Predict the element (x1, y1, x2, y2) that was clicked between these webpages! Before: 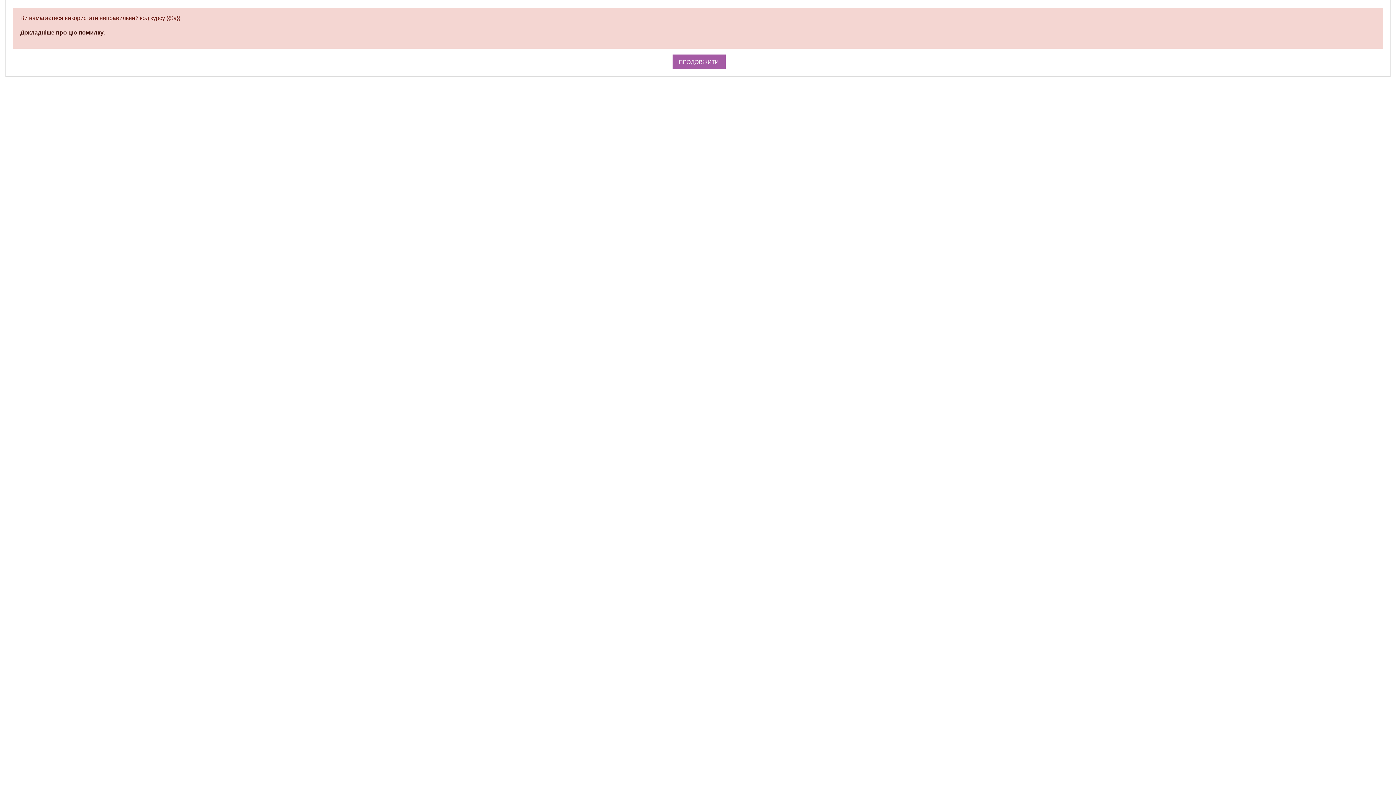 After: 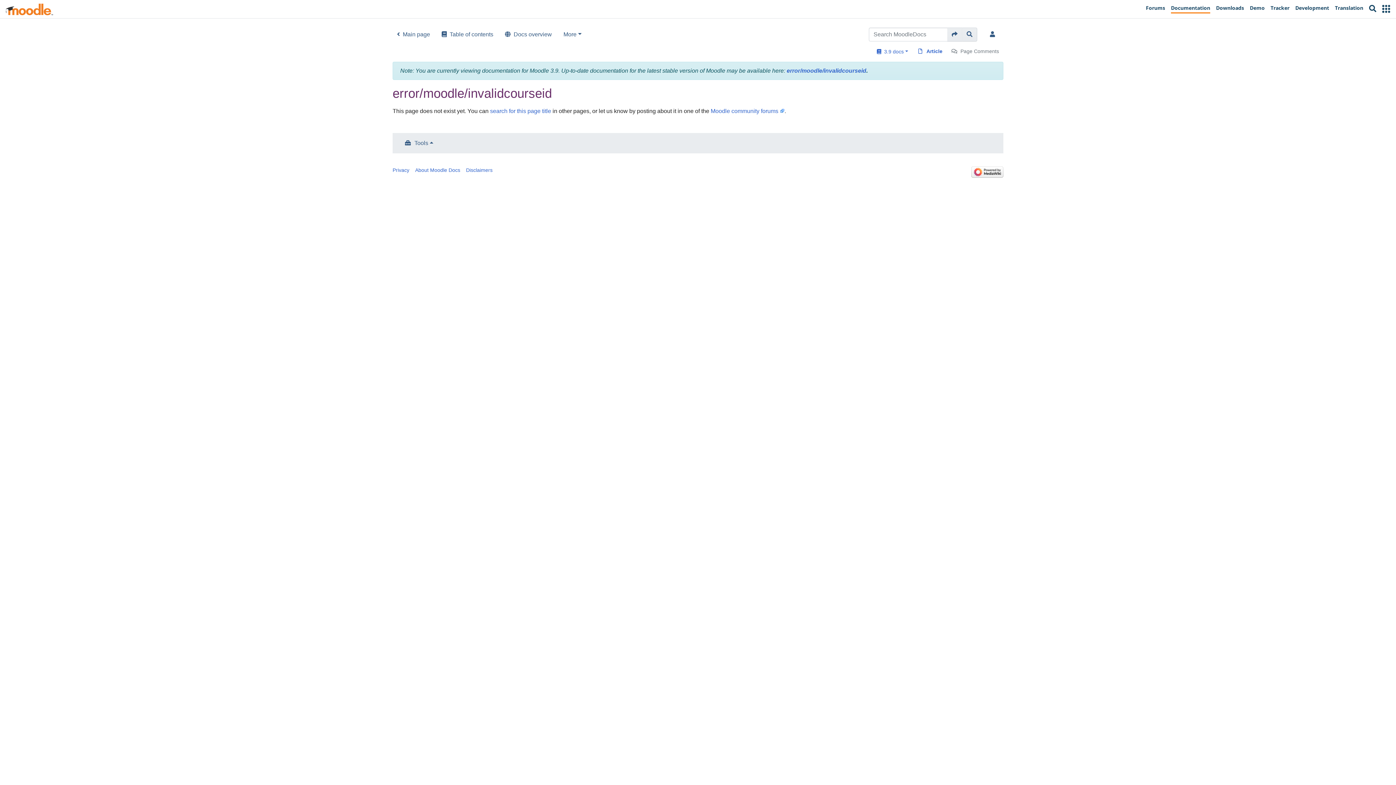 Action: bbox: (20, 29, 104, 35) label: Докладніше про цю помилку.